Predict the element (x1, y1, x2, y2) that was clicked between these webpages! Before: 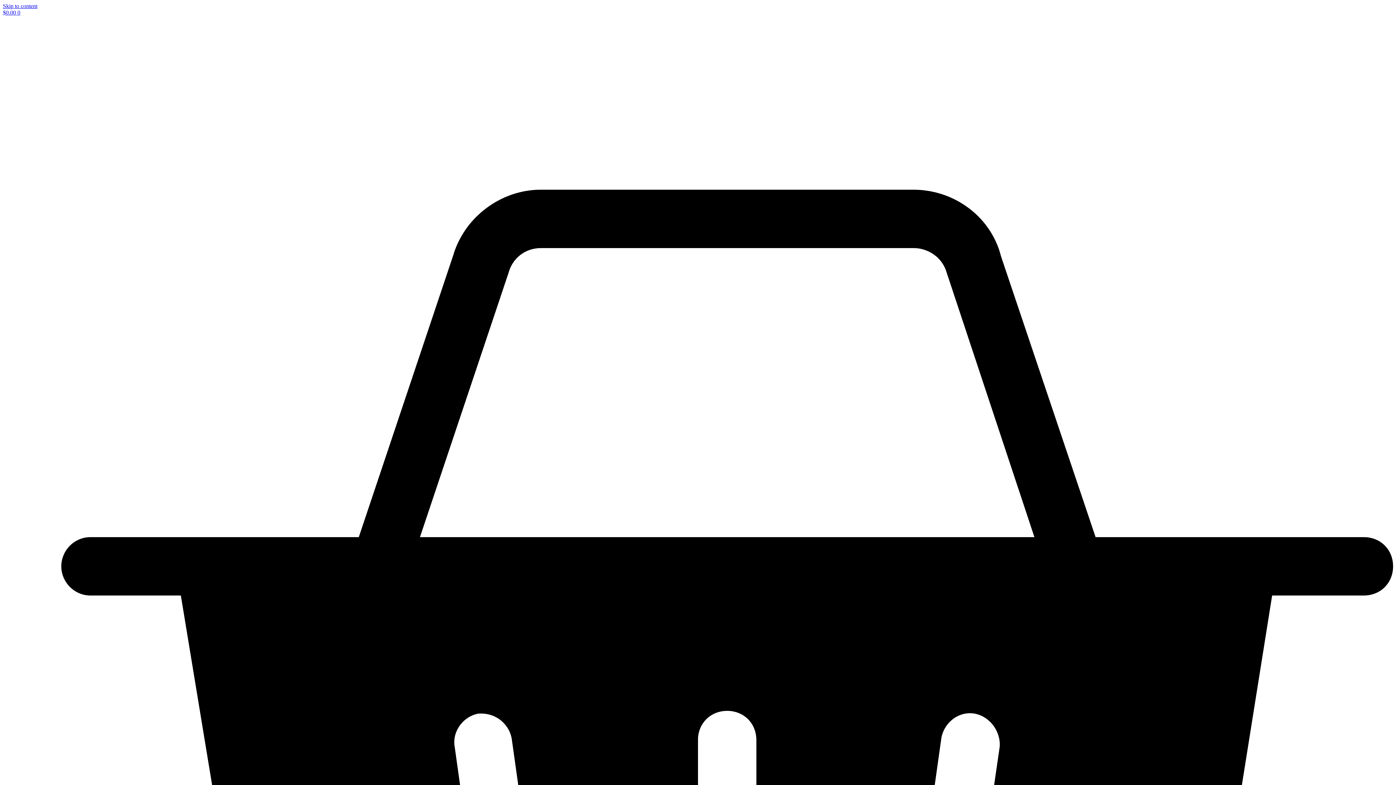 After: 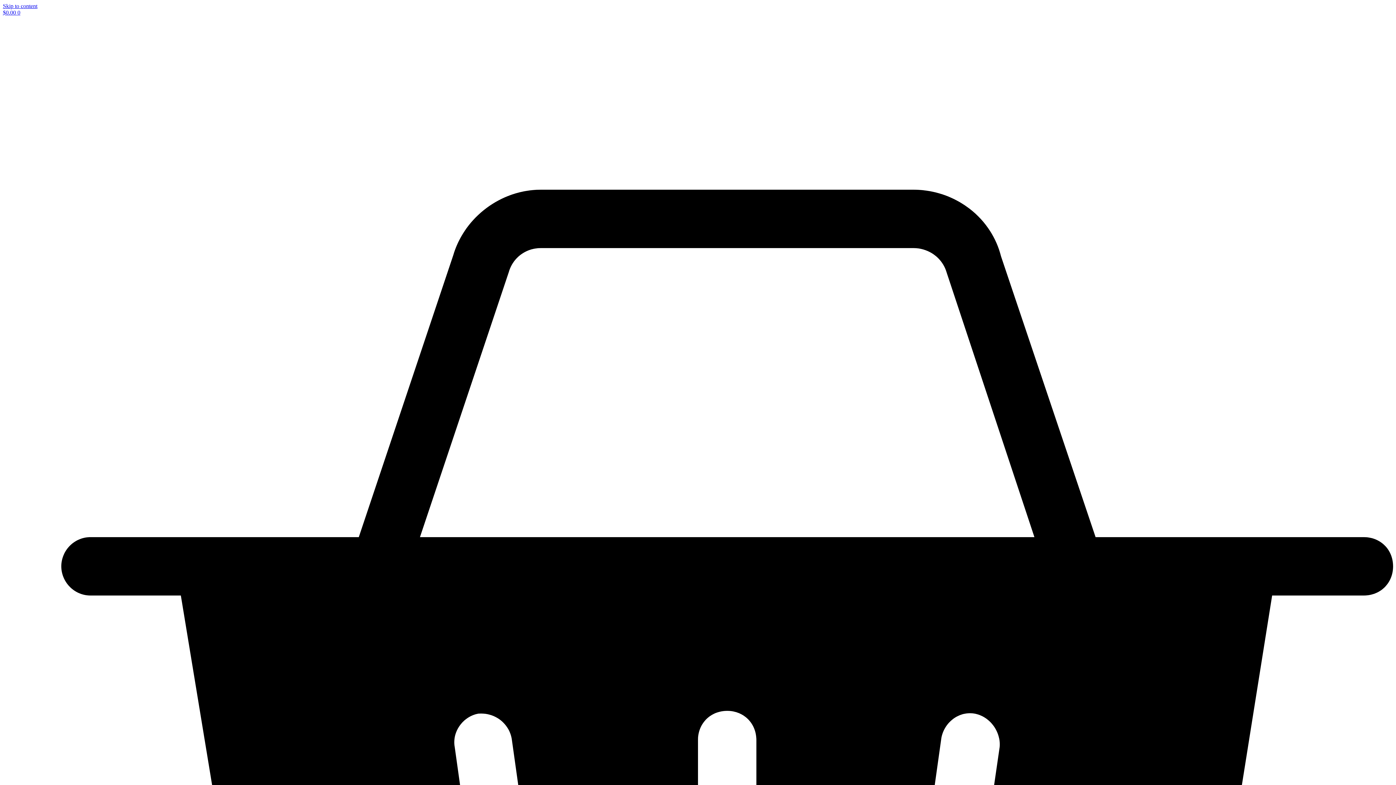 Action: bbox: (2, 9, 1393, 1414) label: $0.00 0  Cart